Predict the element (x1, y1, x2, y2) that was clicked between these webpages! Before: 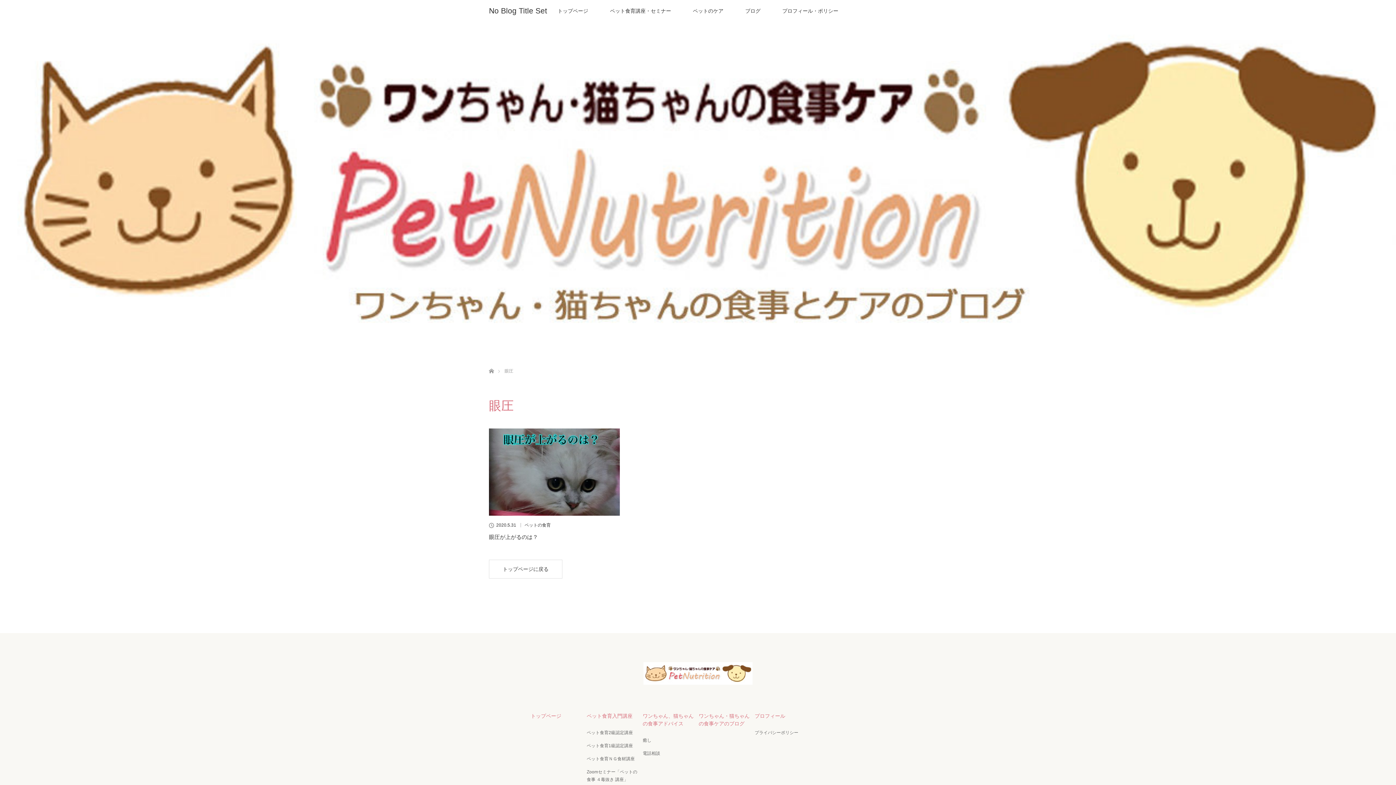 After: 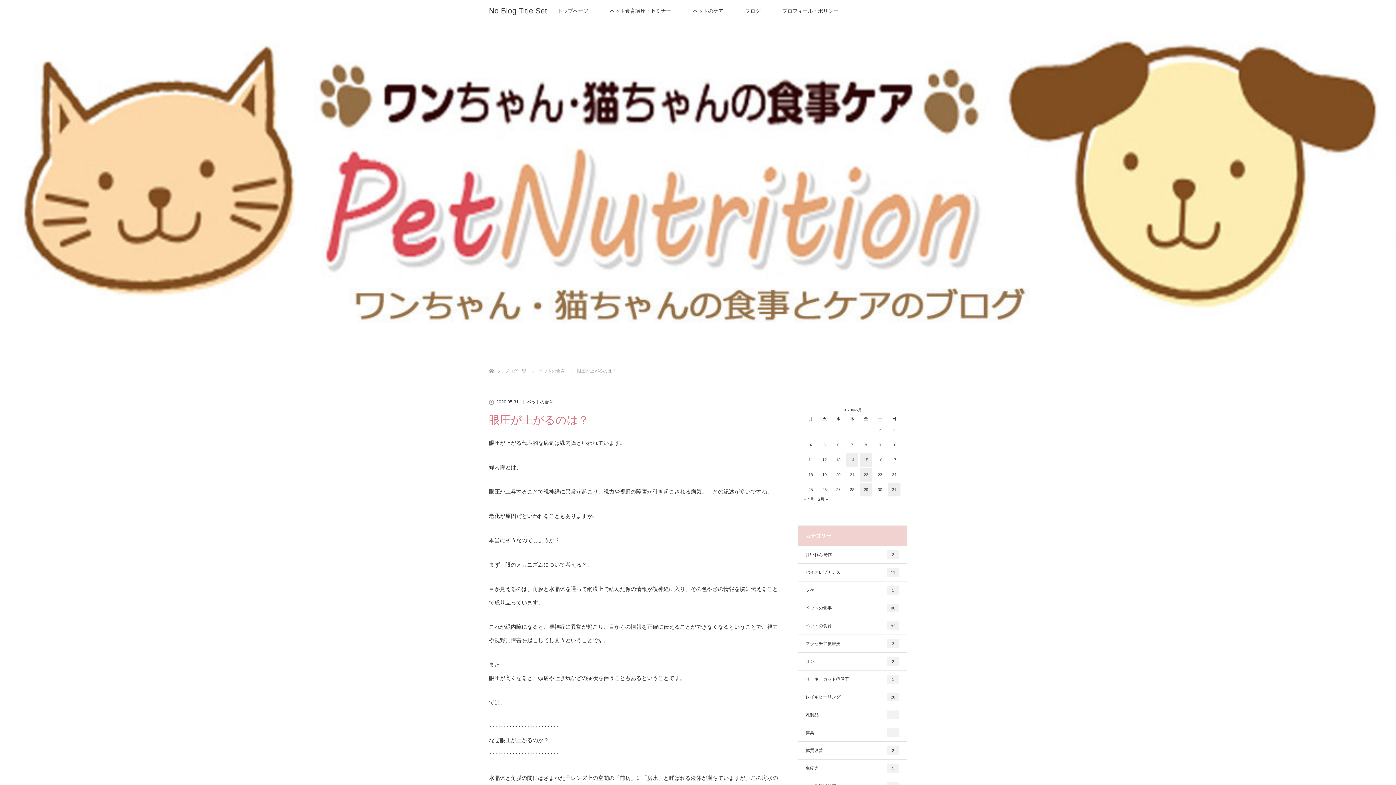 Action: bbox: (489, 533, 620, 541) label: 眼圧が上がるのは？